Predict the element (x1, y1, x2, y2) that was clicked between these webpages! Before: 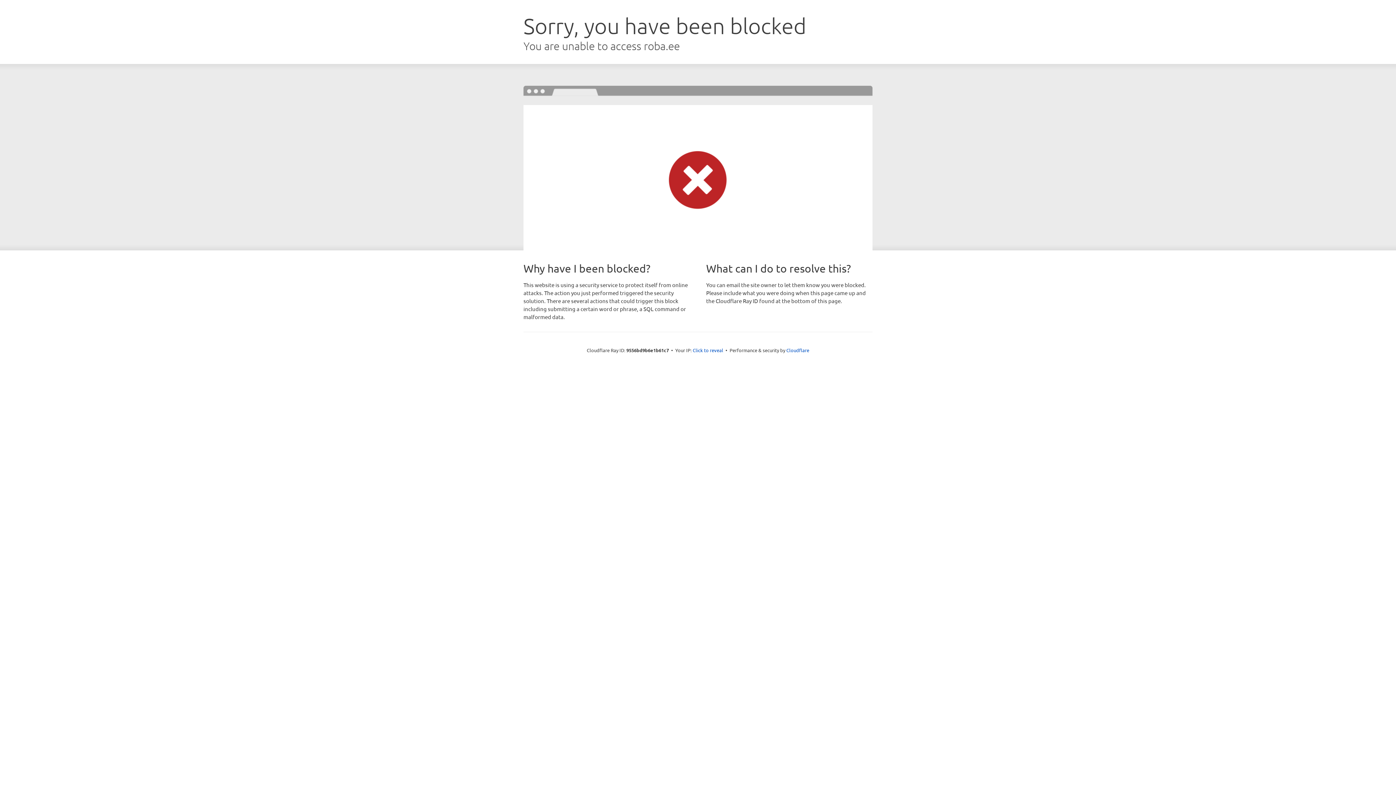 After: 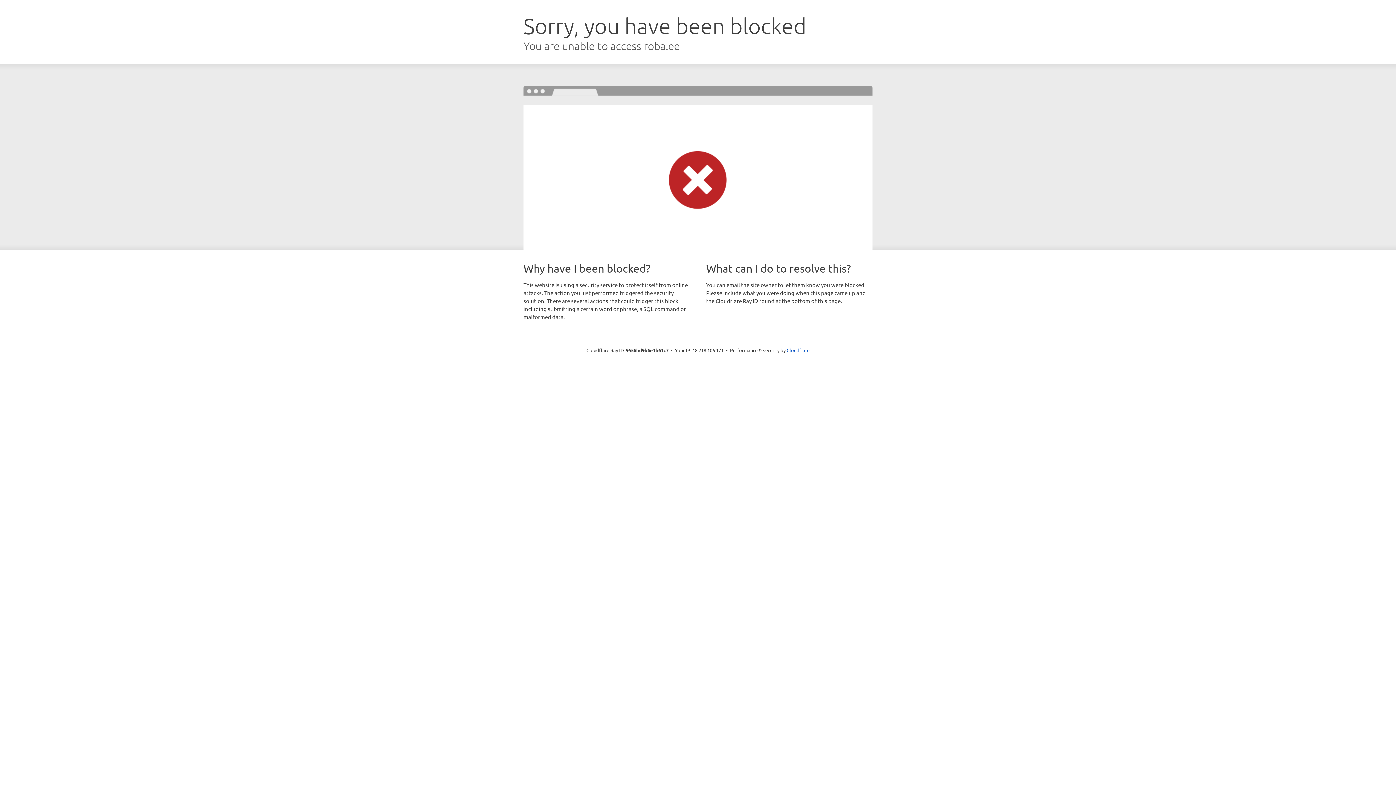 Action: bbox: (692, 346, 723, 353) label: Click to reveal